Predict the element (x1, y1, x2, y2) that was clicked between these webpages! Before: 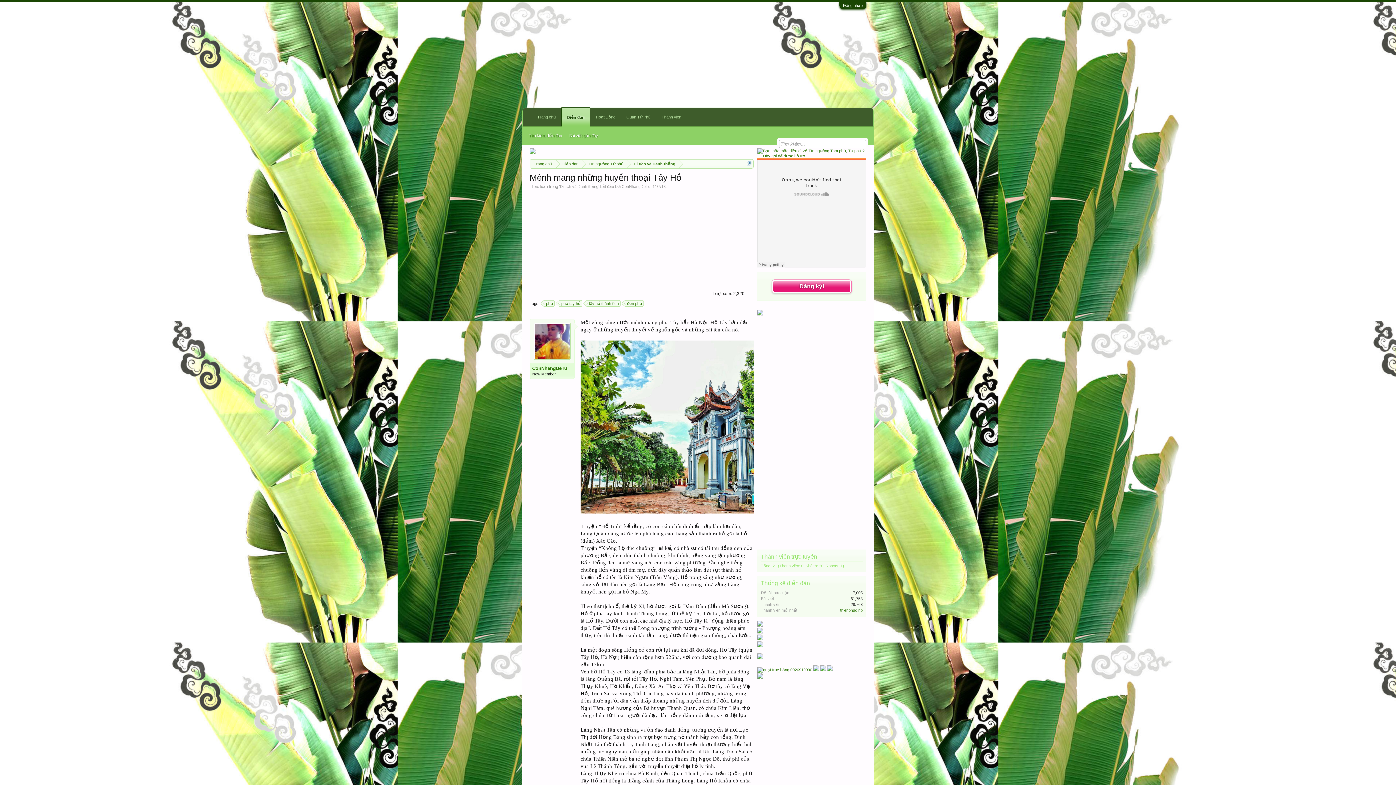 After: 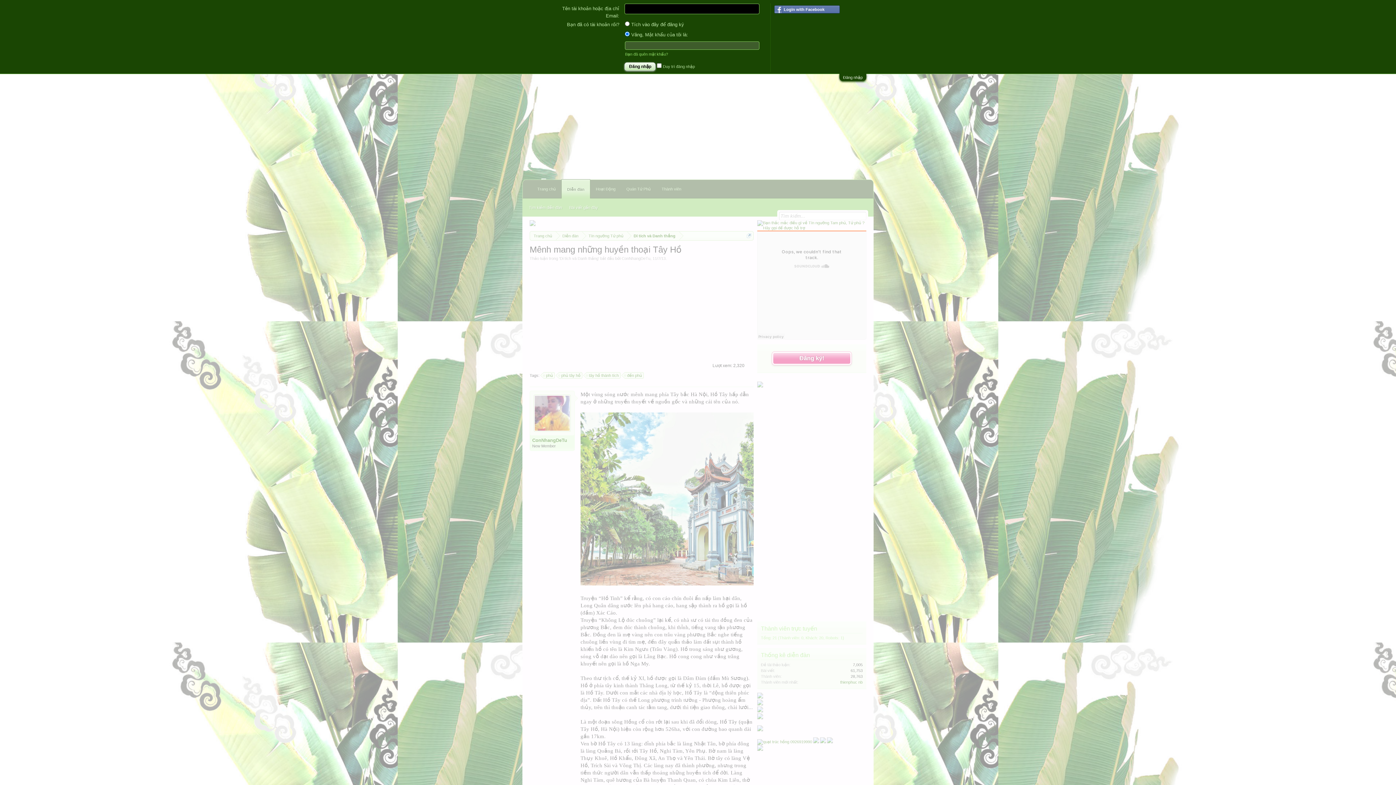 Action: bbox: (843, 3, 862, 7) label: Đăng nhập